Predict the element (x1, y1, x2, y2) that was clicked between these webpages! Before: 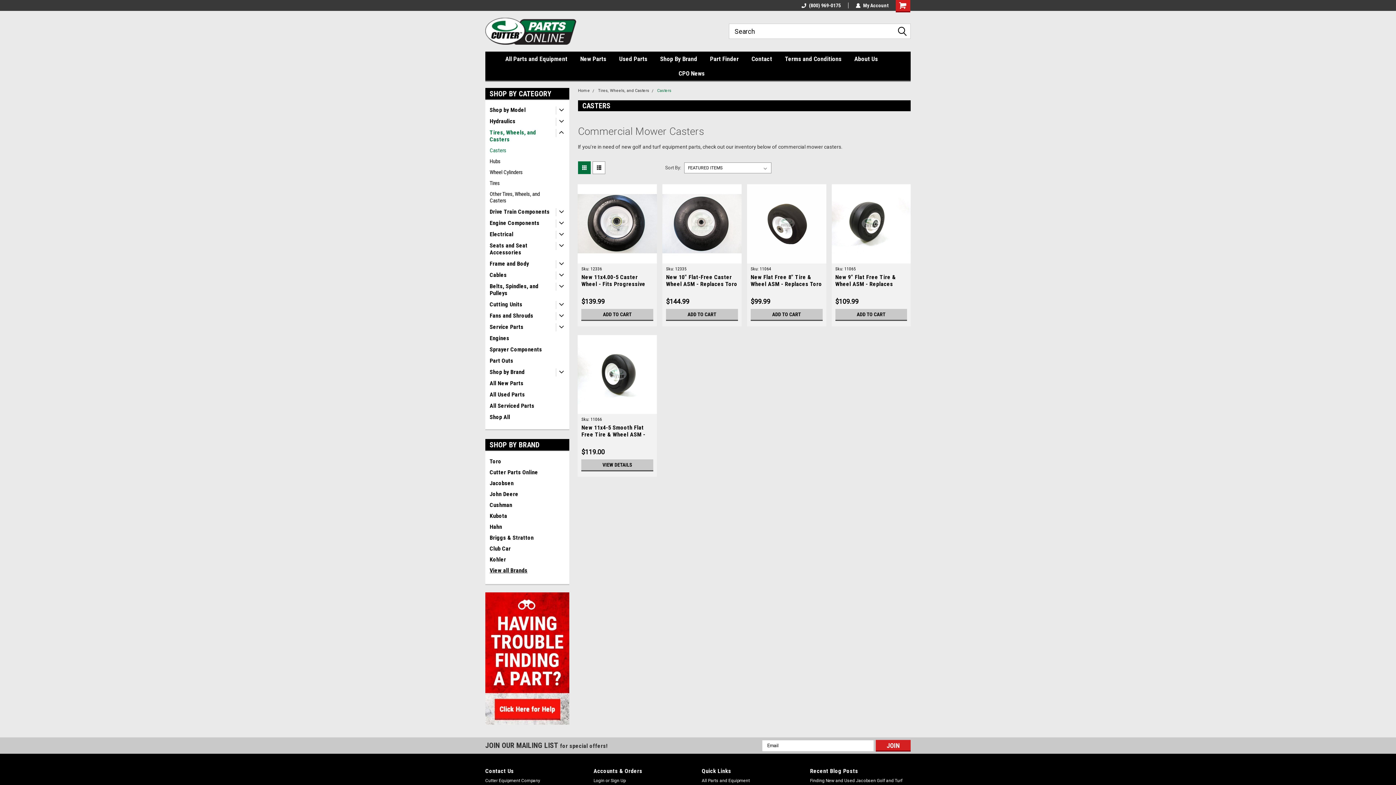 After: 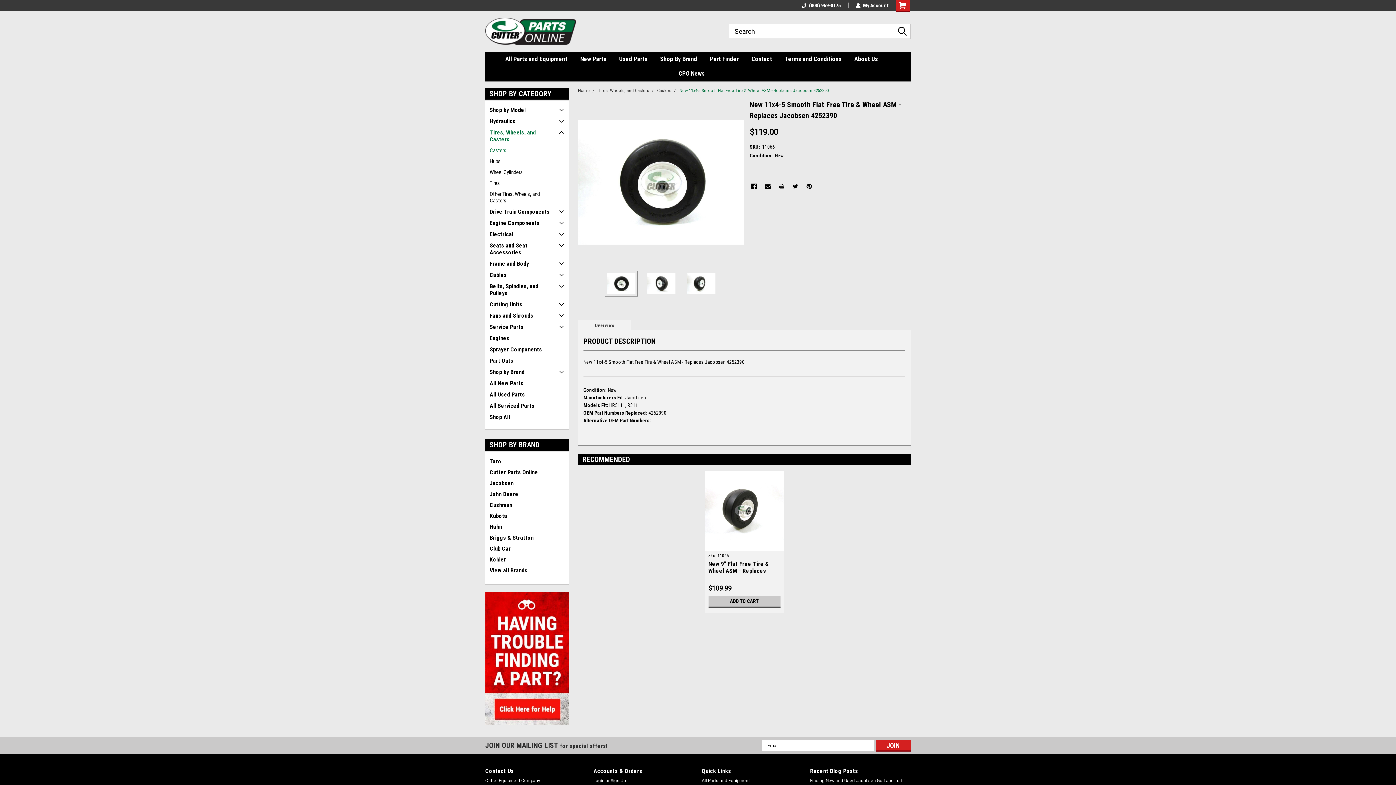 Action: bbox: (581, 424, 645, 452) label: New 11x4-5 Smooth Flat Free Tire & Wheel ASM - Replaces Jacobsen 4252390